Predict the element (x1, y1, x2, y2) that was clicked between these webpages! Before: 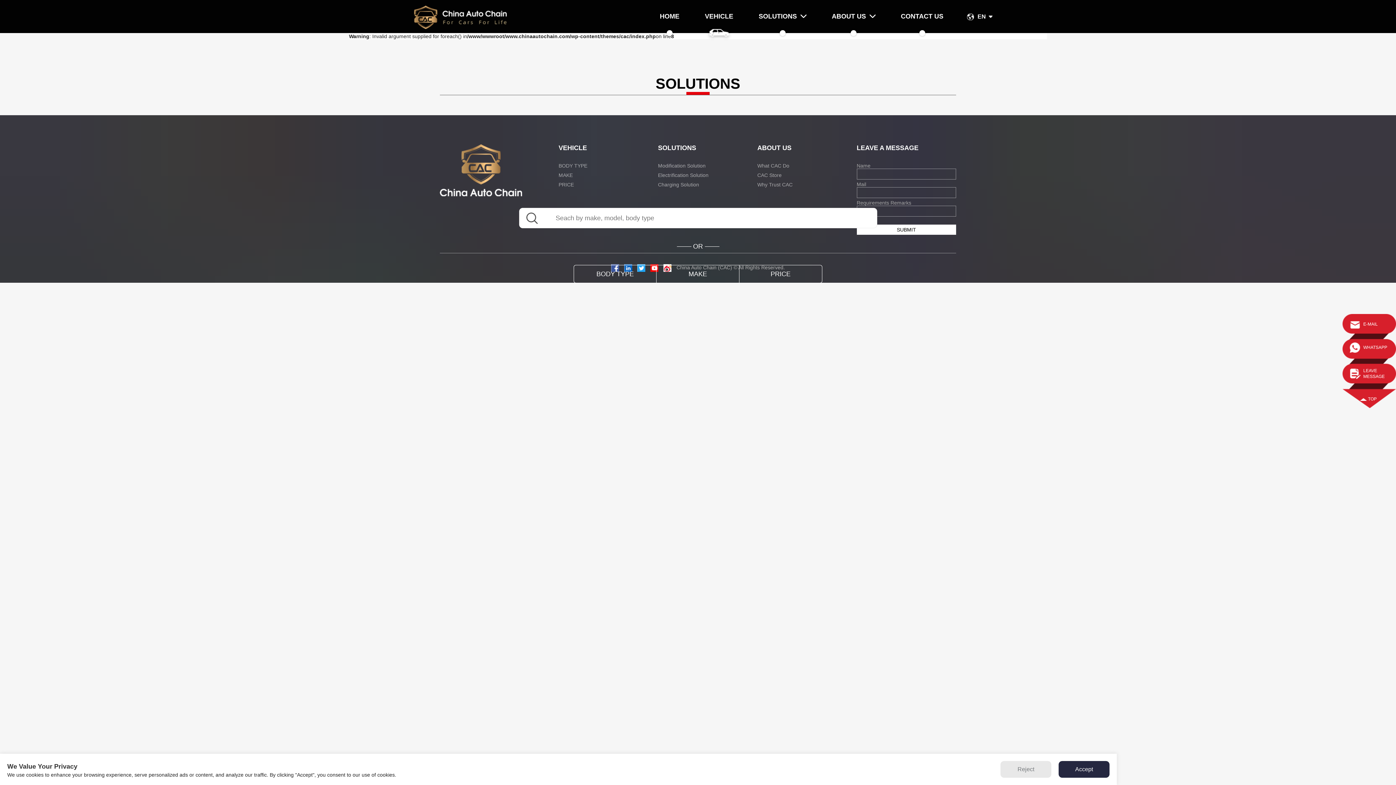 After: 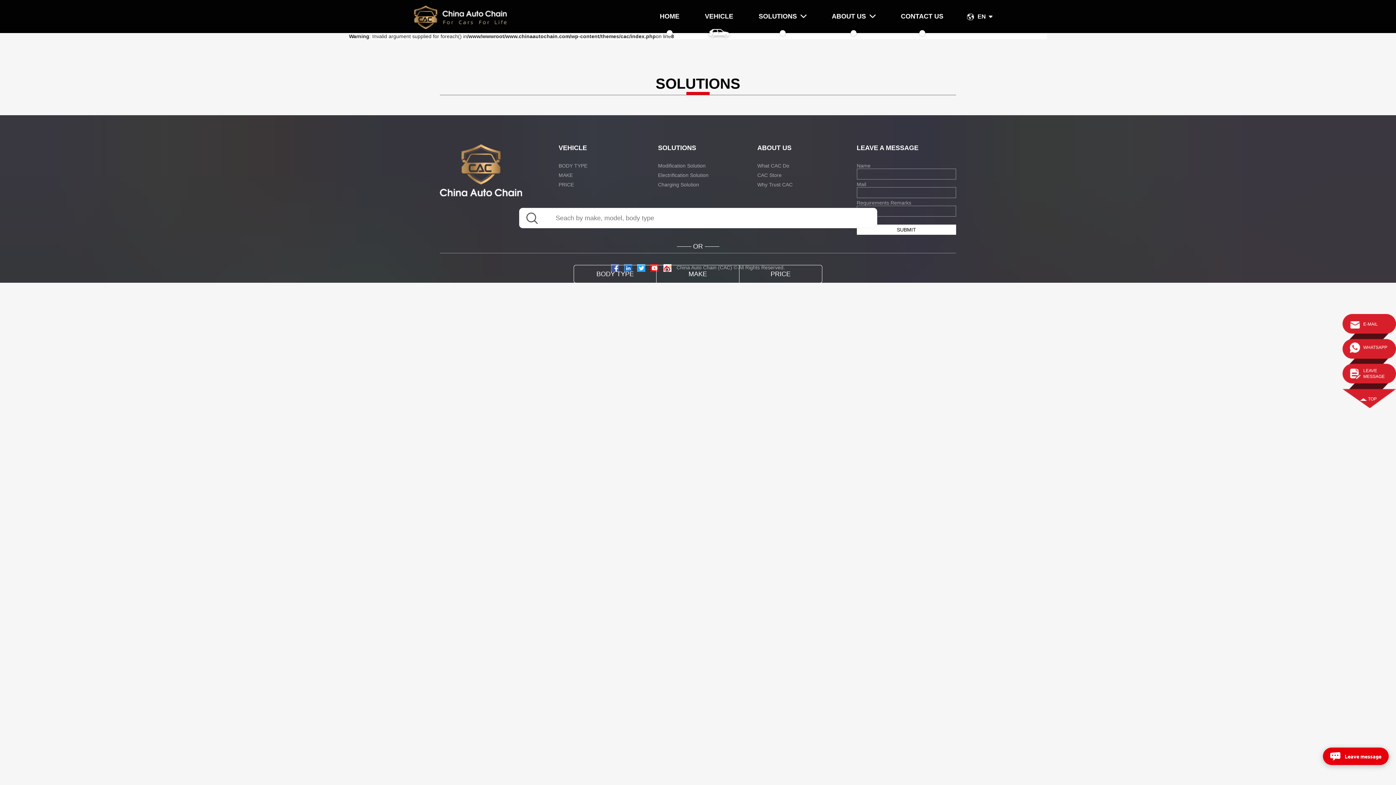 Action: bbox: (1000, 761, 1051, 778) label: Reject